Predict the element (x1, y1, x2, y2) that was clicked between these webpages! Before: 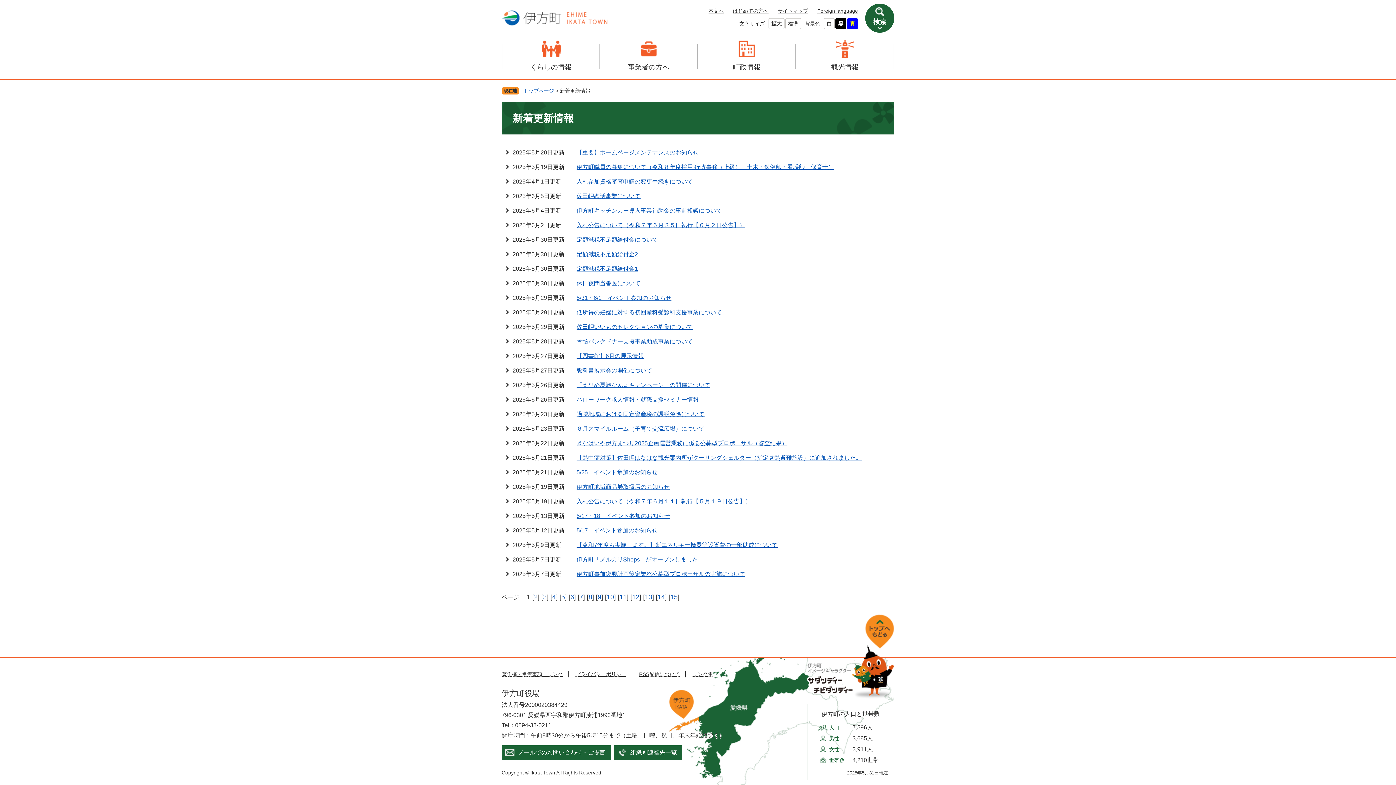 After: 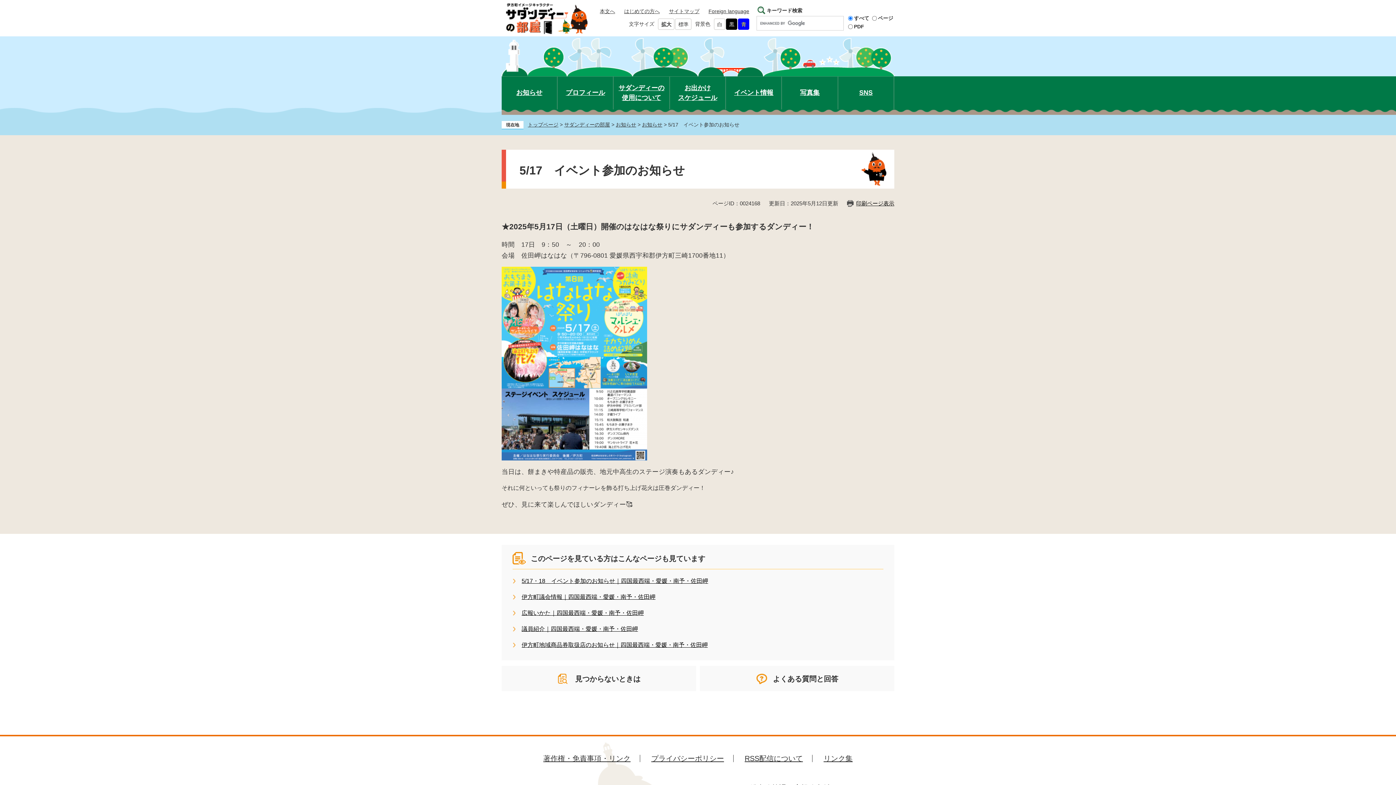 Action: label: 5/17　イベント参加のお知らせ bbox: (576, 527, 657, 533)